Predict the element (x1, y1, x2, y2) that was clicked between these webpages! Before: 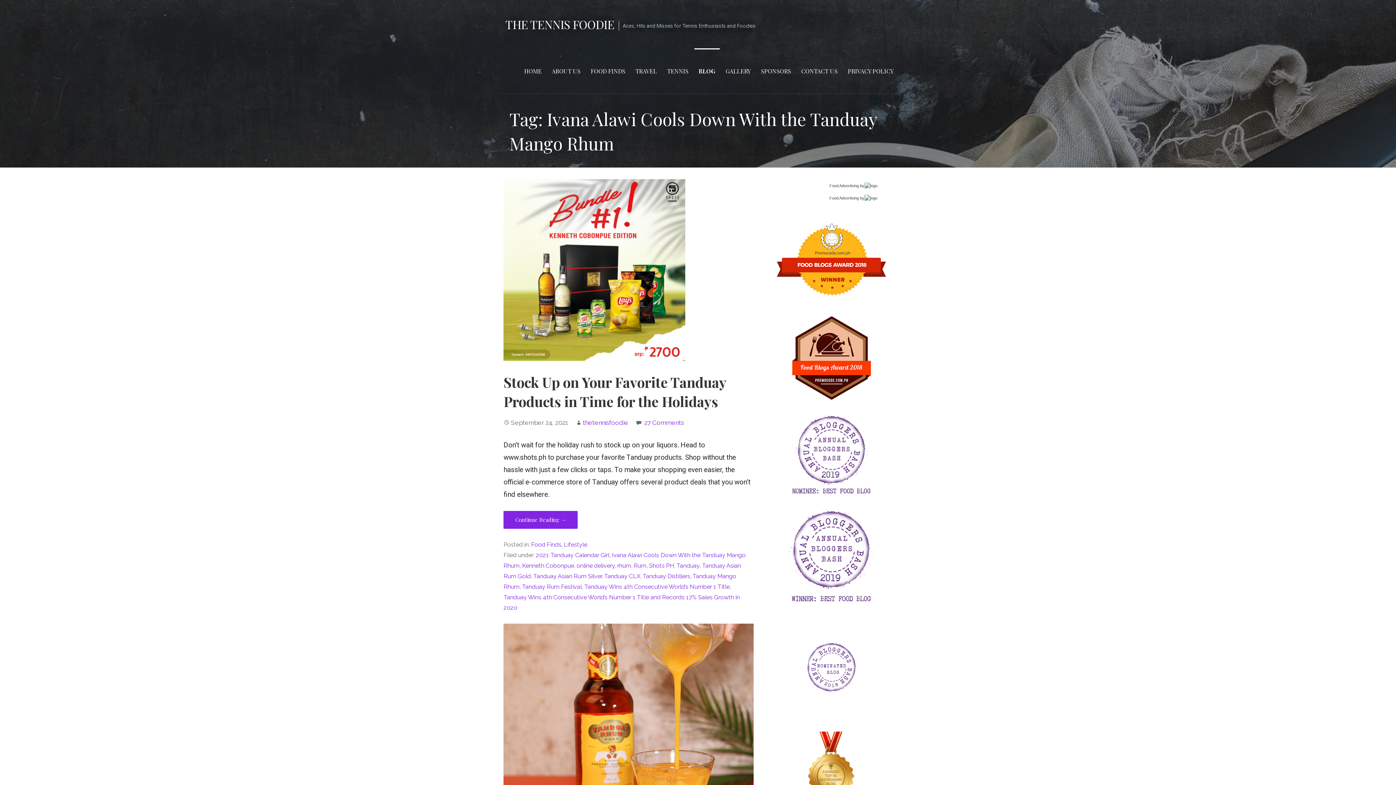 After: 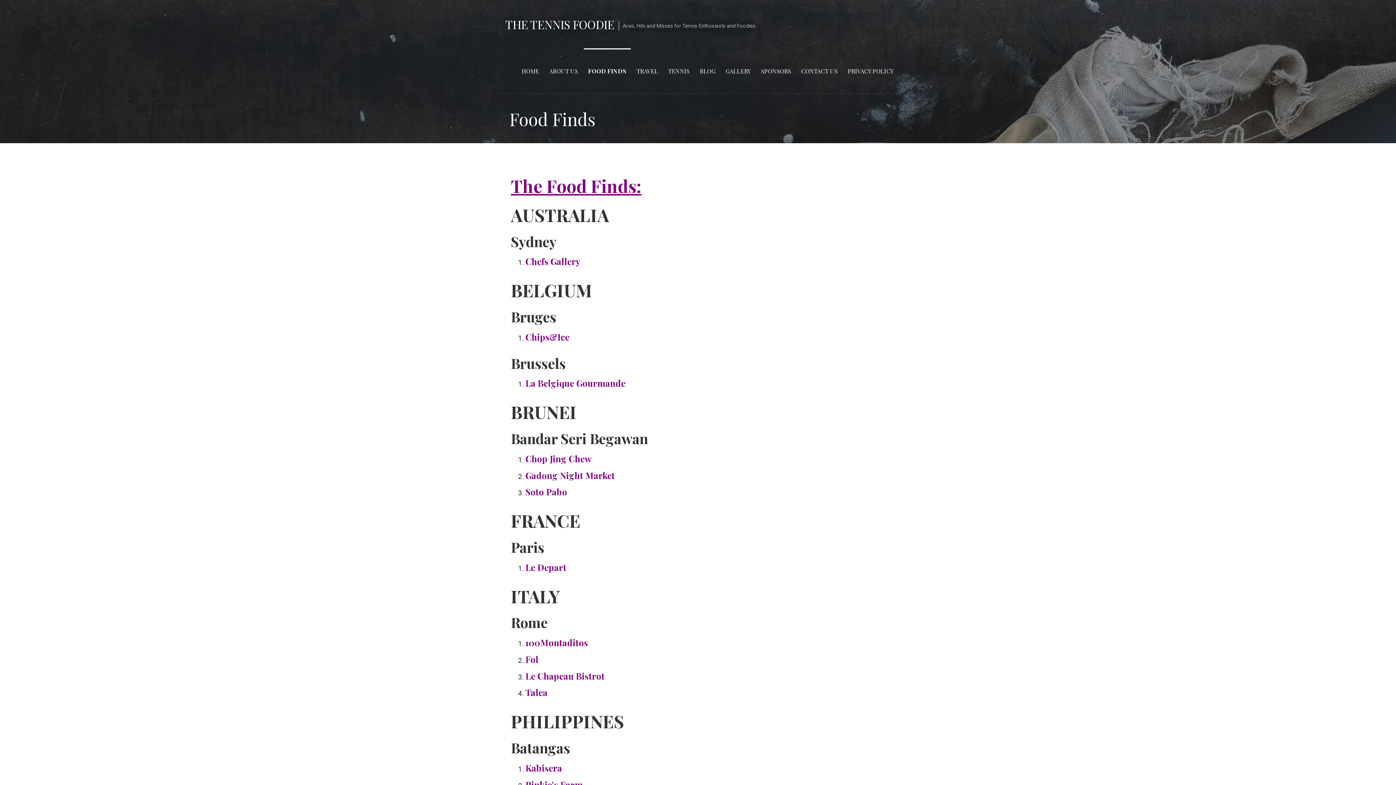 Action: label: FOOD FINDS bbox: (586, 48, 629, 93)